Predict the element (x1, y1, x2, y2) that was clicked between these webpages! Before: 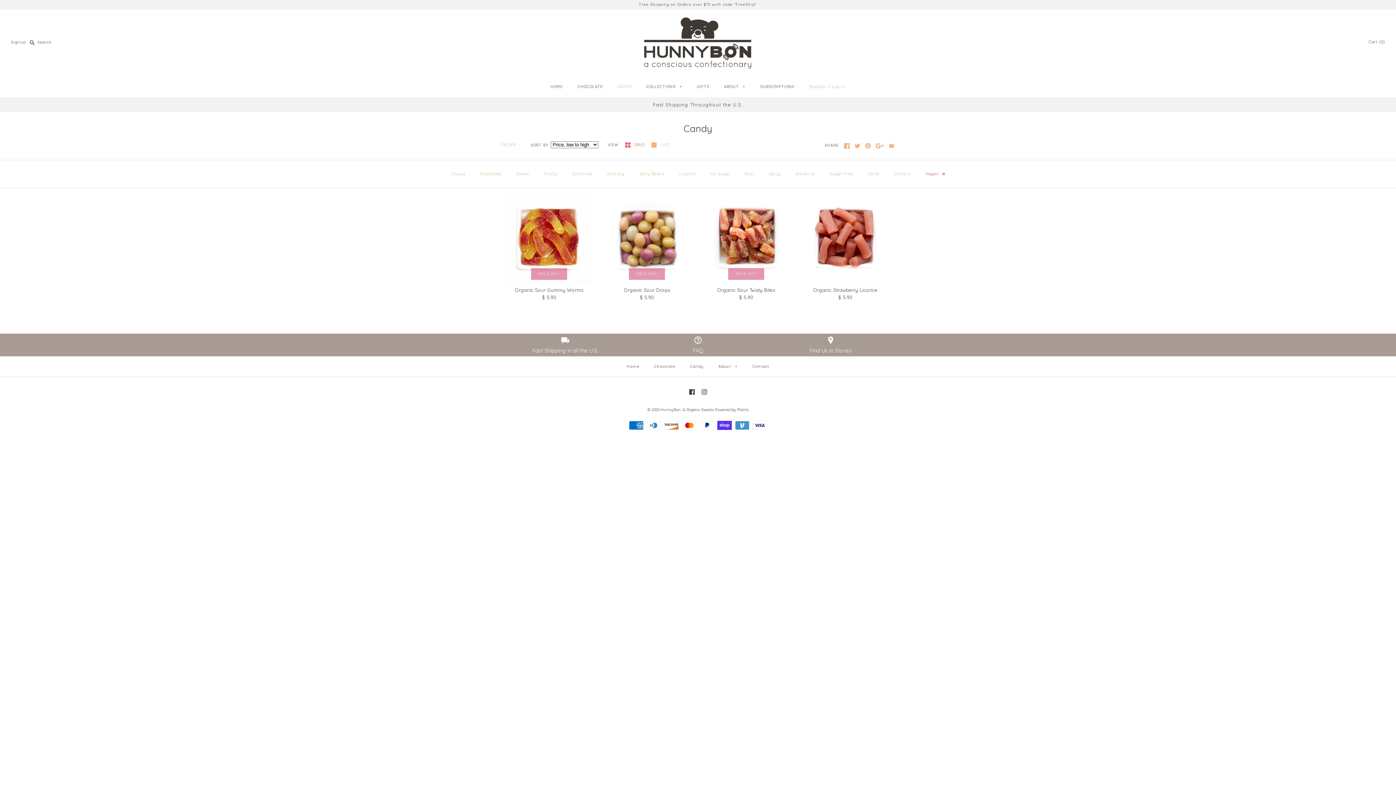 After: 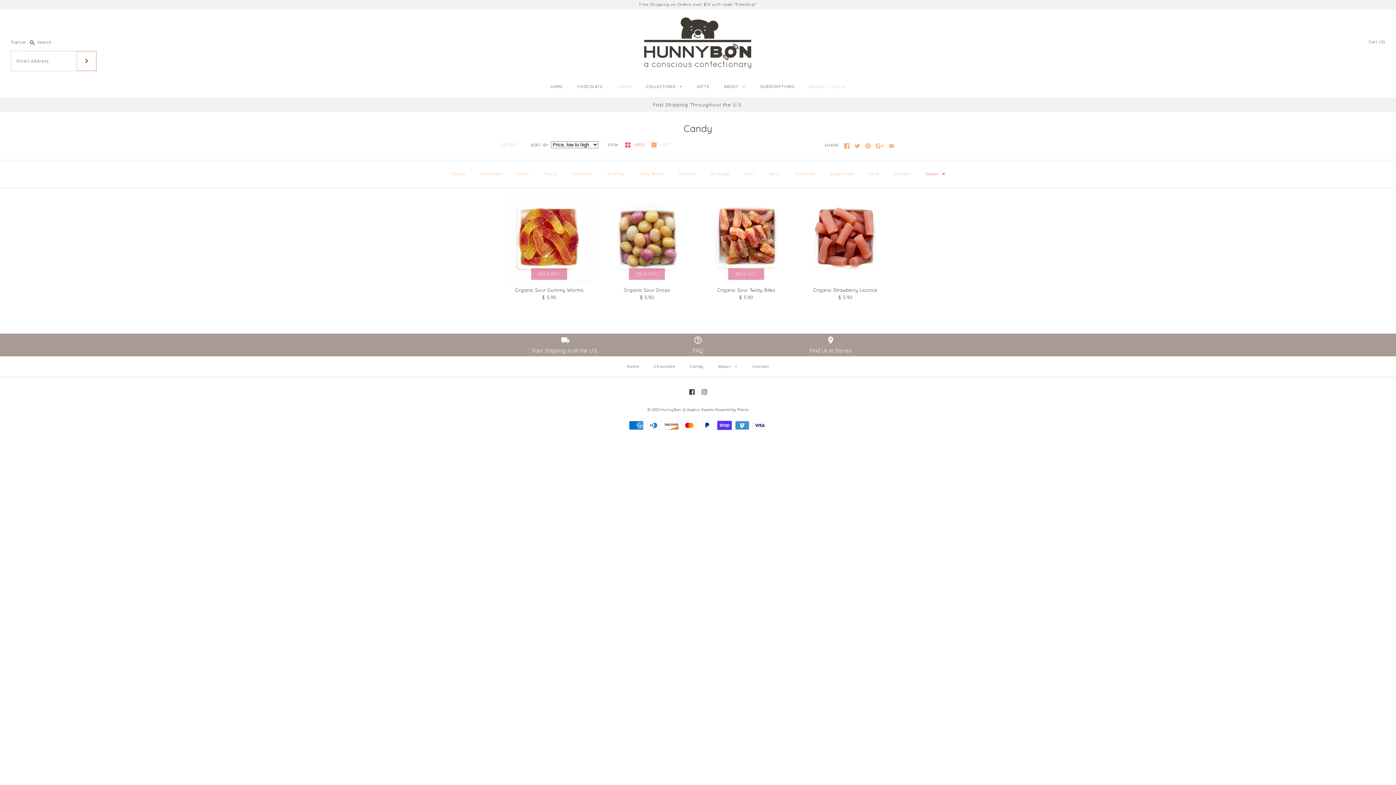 Action: label: Signup bbox: (10, 39, 25, 44)